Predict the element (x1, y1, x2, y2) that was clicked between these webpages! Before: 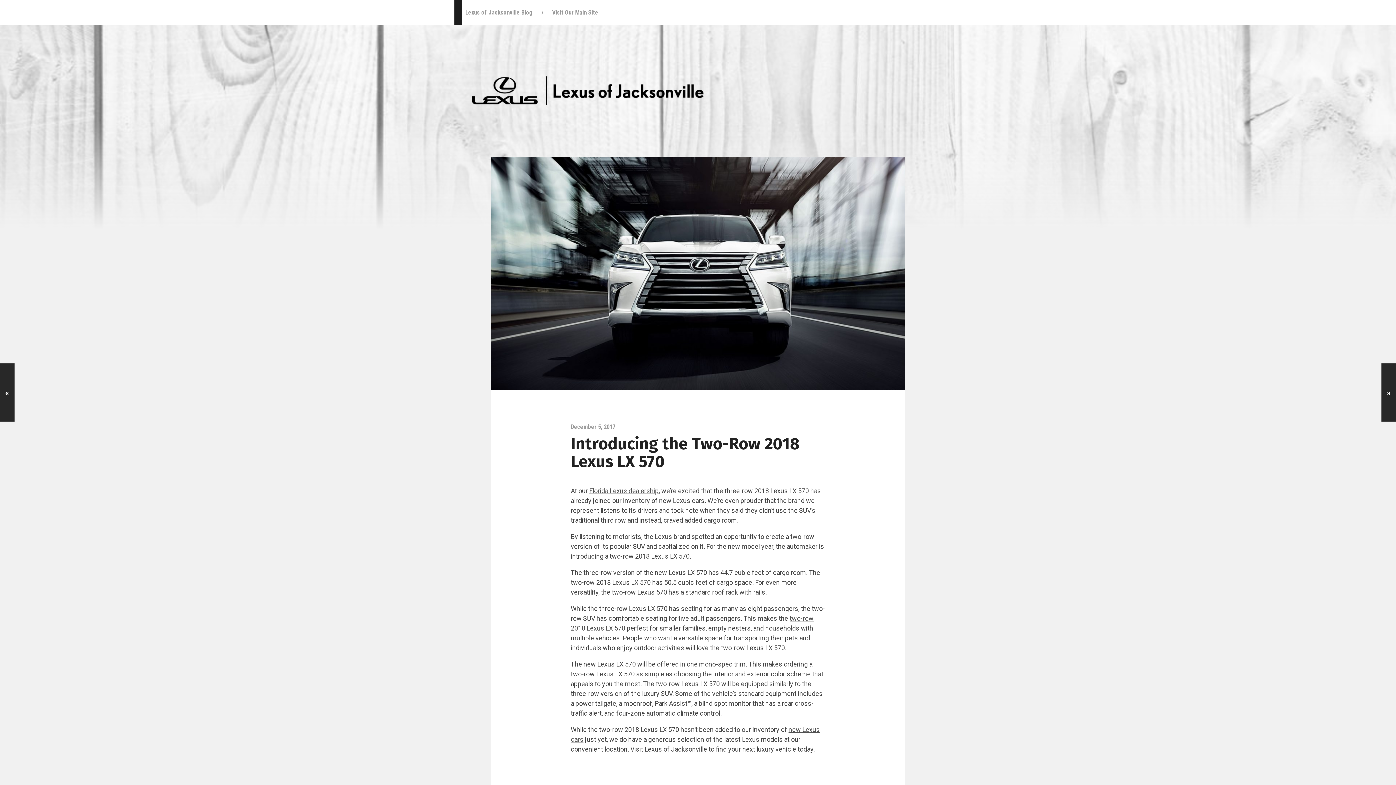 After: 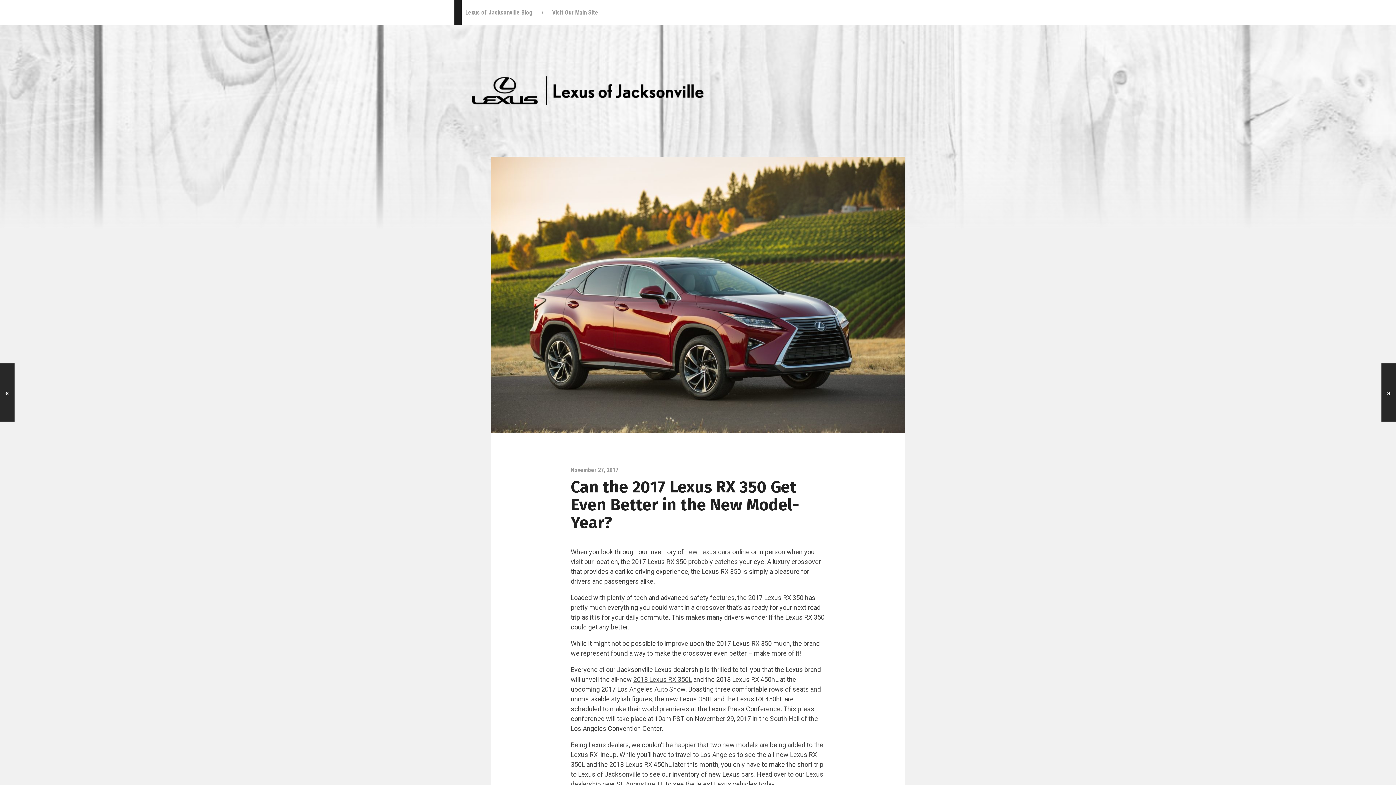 Action: bbox: (0, 363, 14, 421) label: «